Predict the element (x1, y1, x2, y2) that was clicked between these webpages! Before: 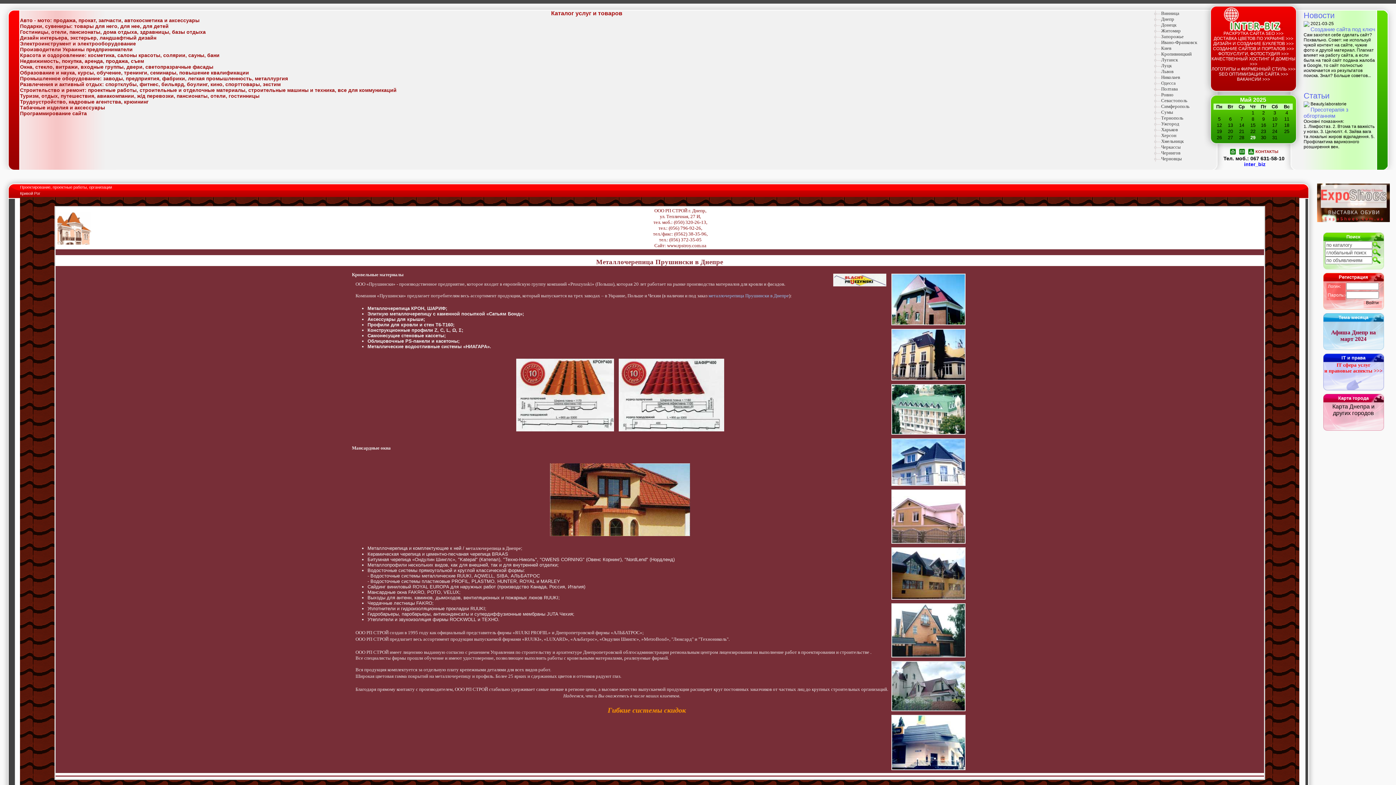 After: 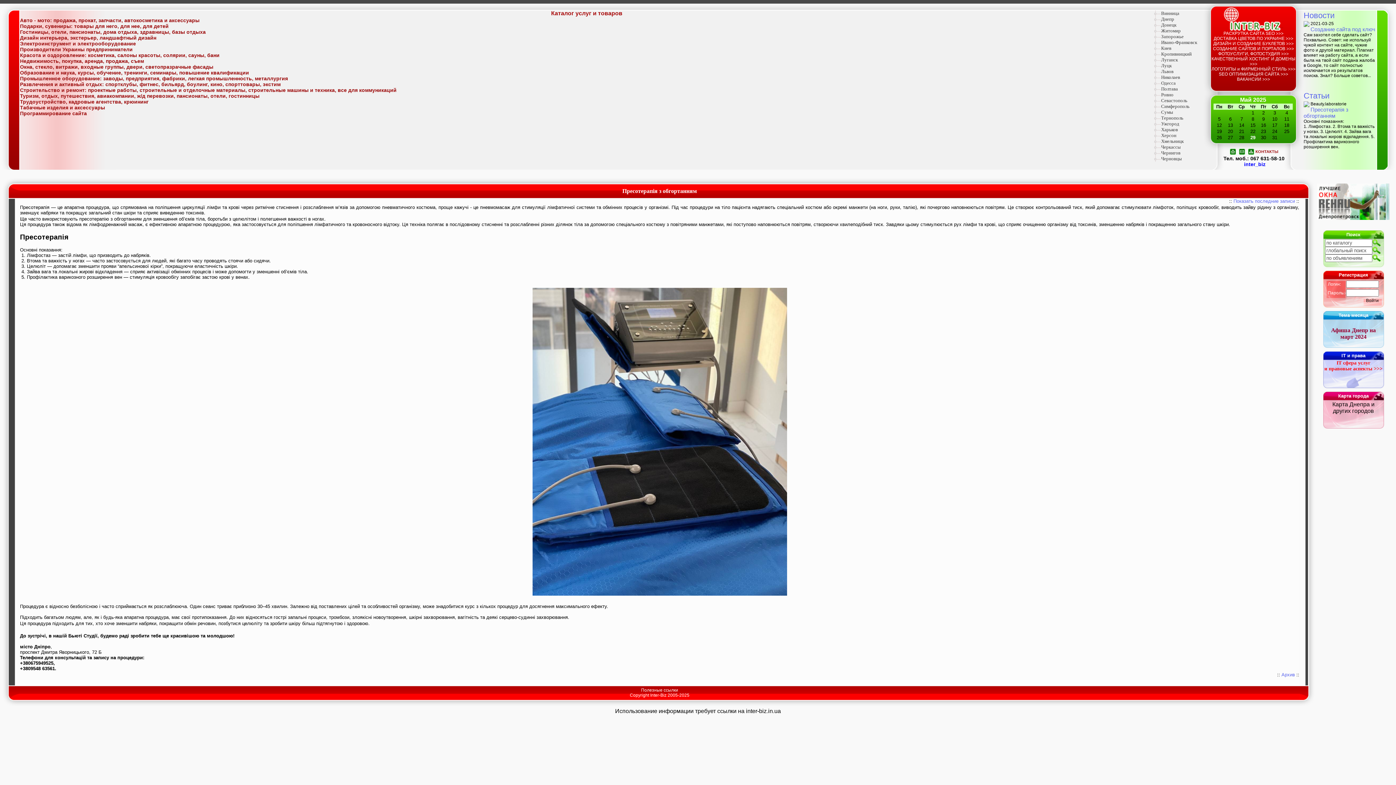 Action: bbox: (1304, 106, 1348, 118) label: Пресотерапія з обгортанням